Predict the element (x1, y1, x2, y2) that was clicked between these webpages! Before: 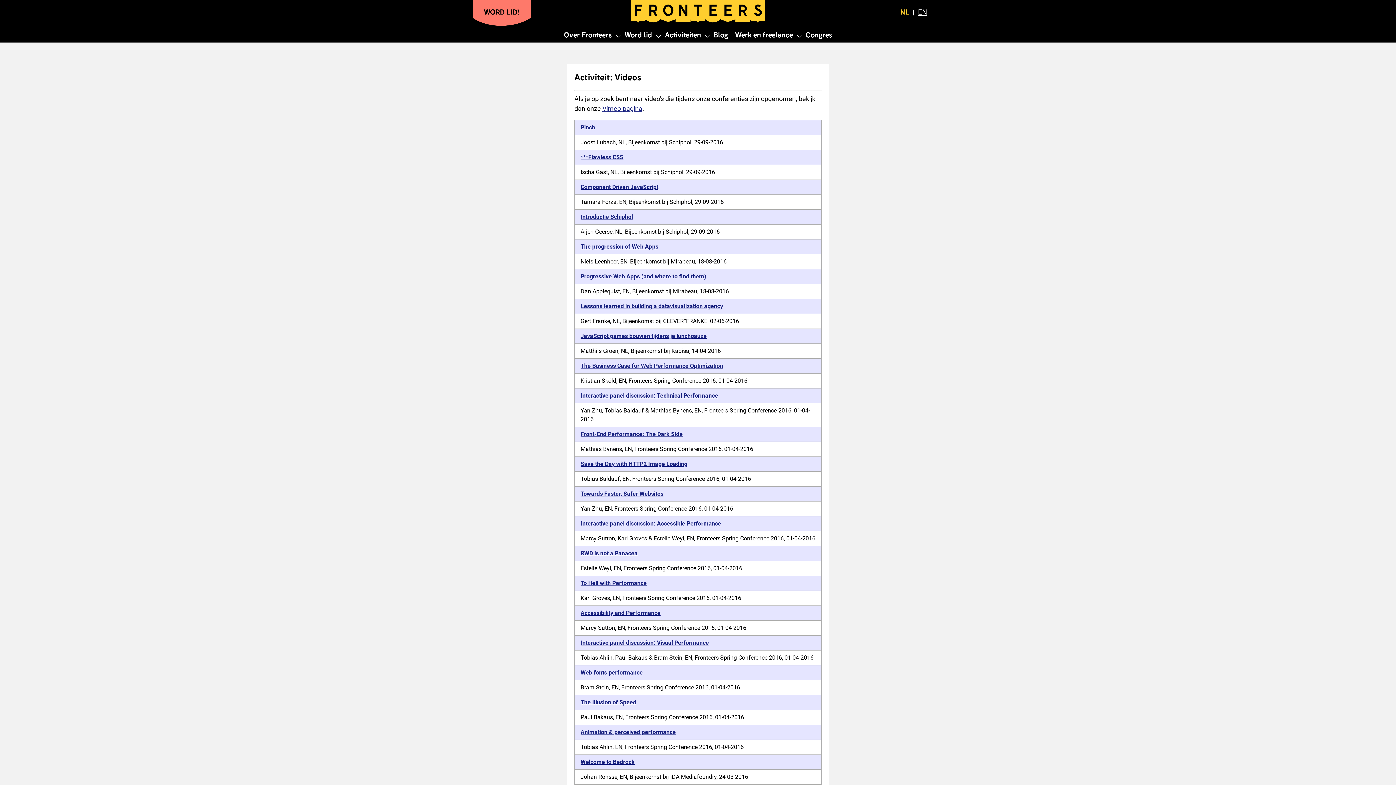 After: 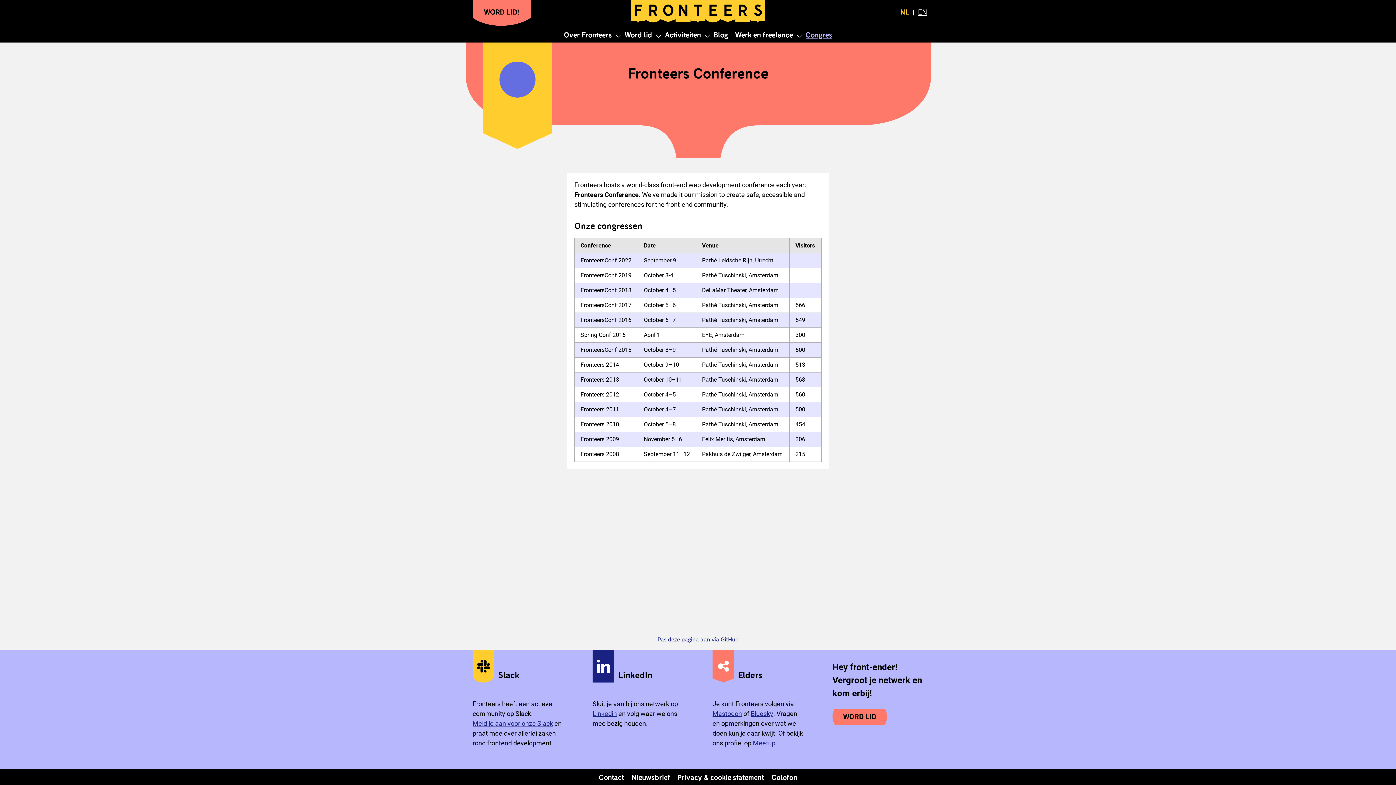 Action: label: Interactive panel discussion: Visual Performance bbox: (580, 639, 709, 646)